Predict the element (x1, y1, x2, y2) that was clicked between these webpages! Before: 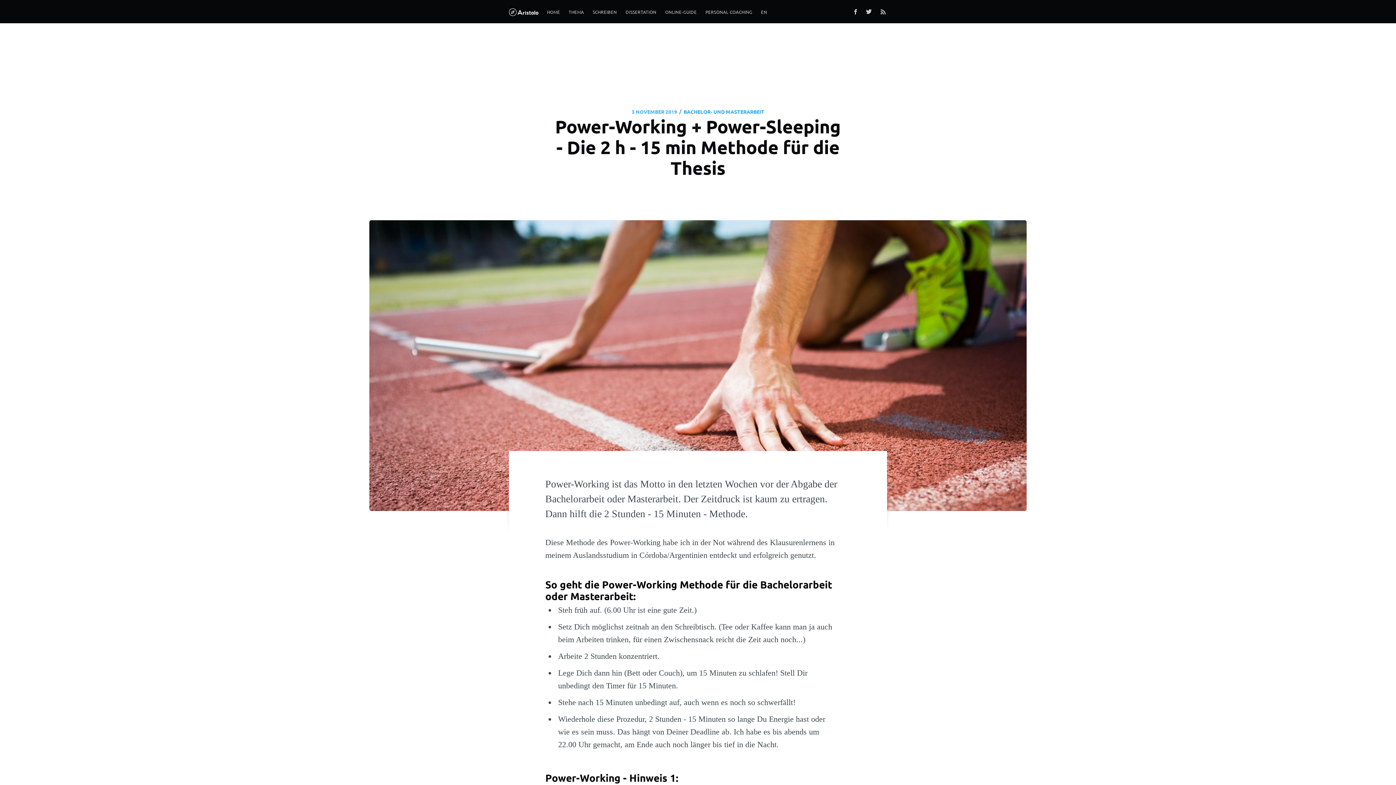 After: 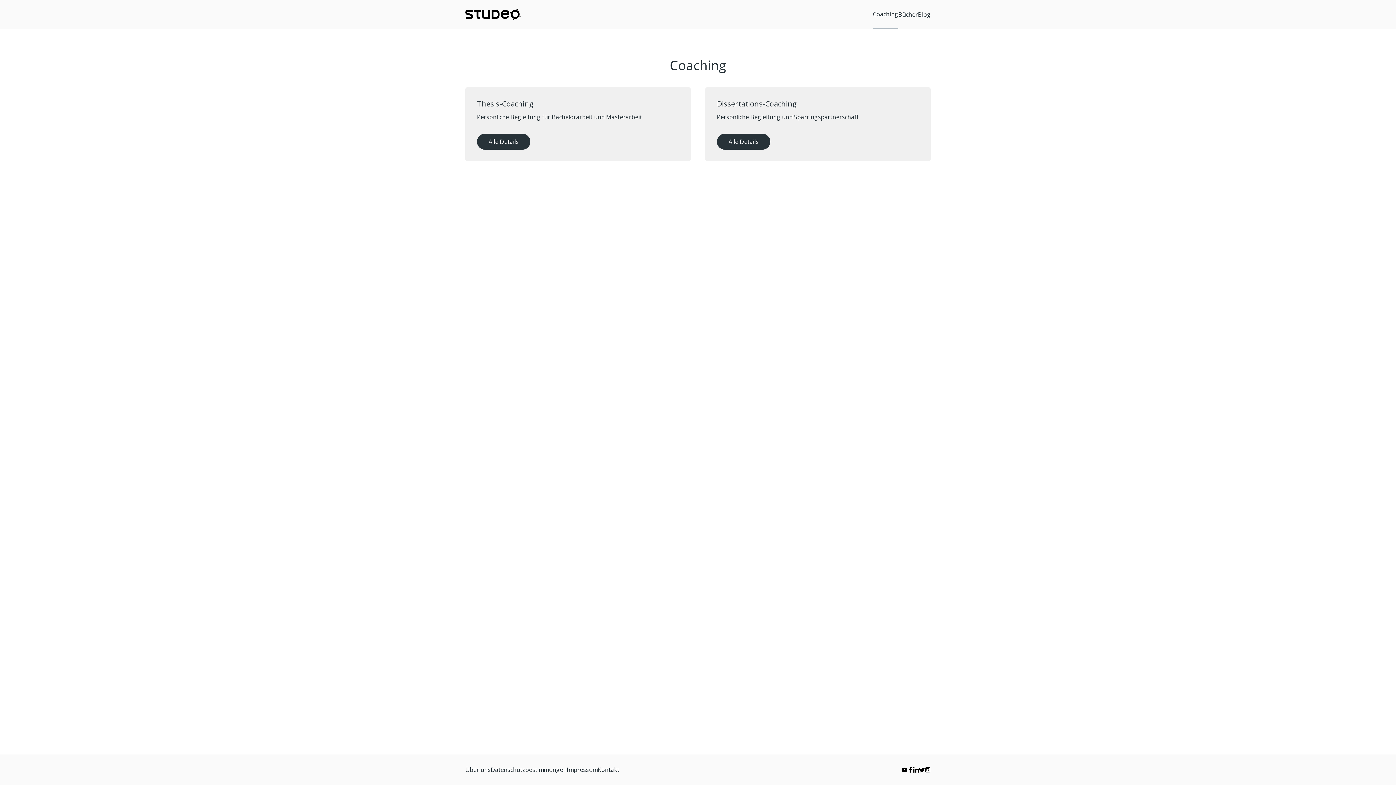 Action: label: PERSONAL COACHING bbox: (701, 5, 756, 19)